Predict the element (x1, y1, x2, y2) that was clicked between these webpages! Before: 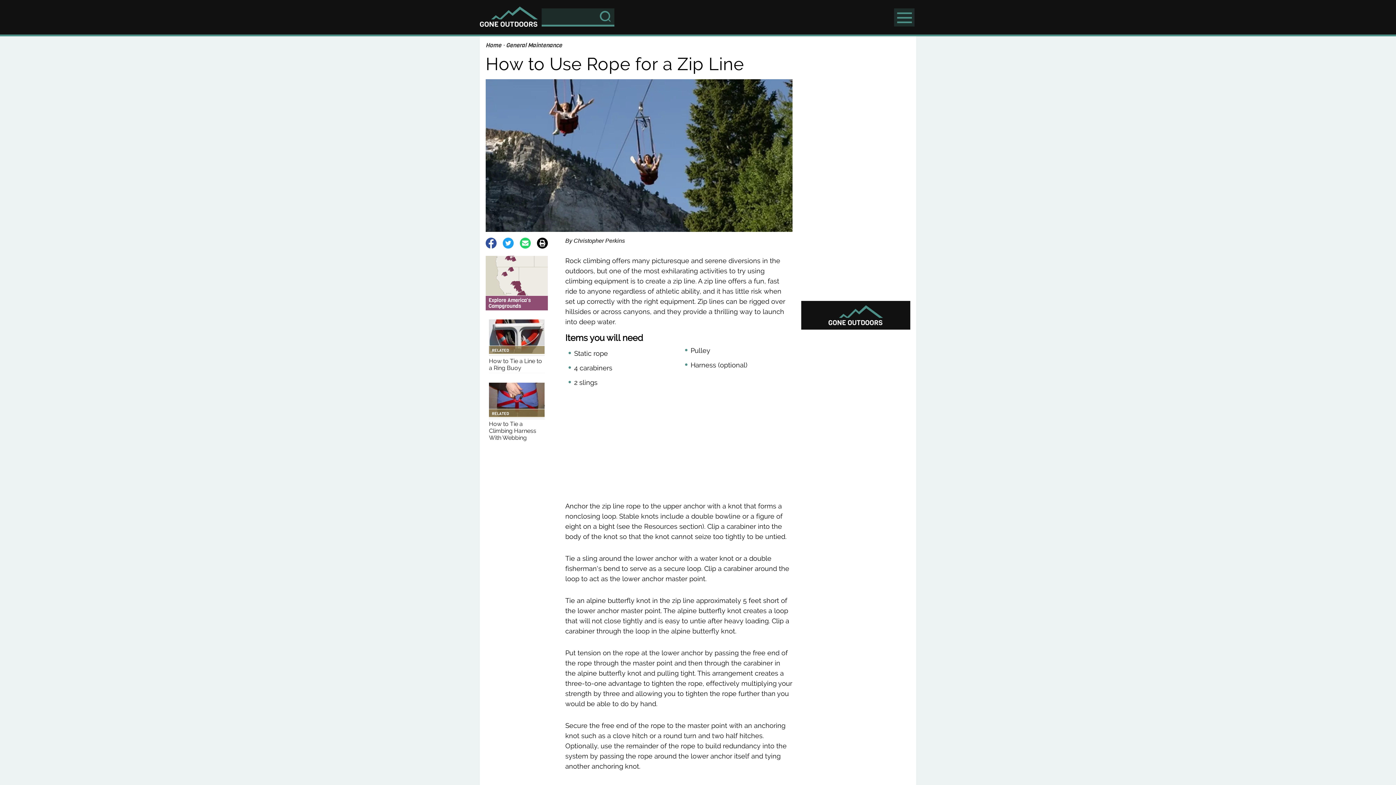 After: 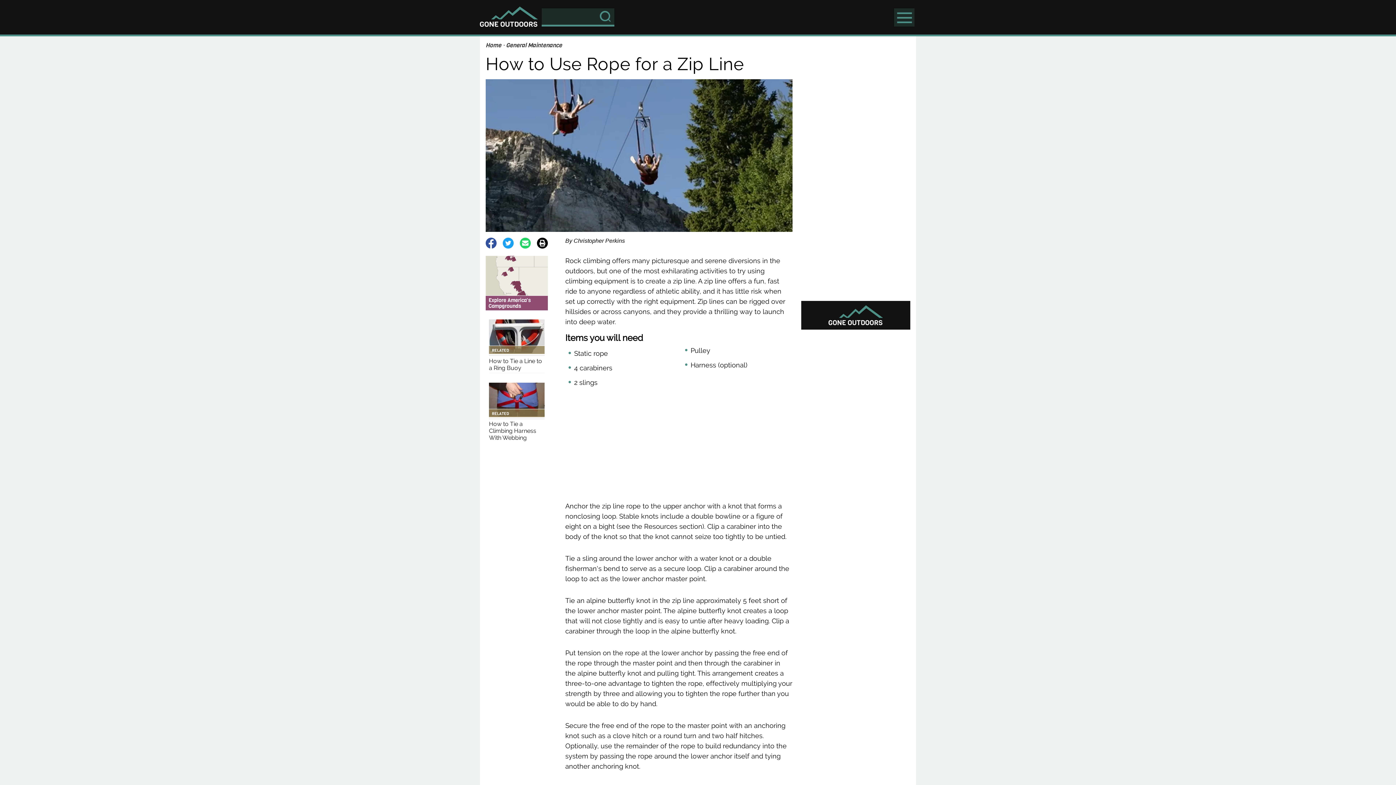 Action: bbox: (485, 237, 496, 250) label: Share on Facebook